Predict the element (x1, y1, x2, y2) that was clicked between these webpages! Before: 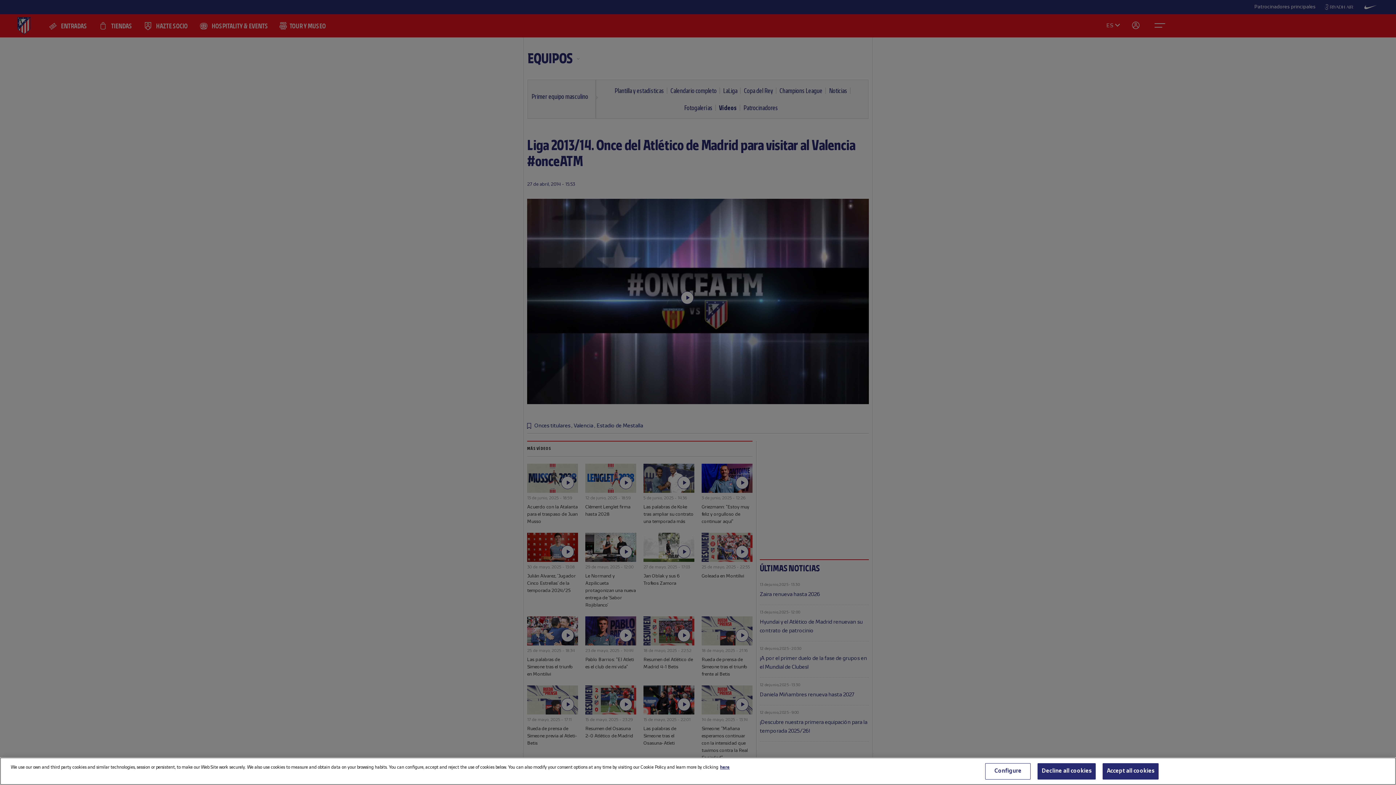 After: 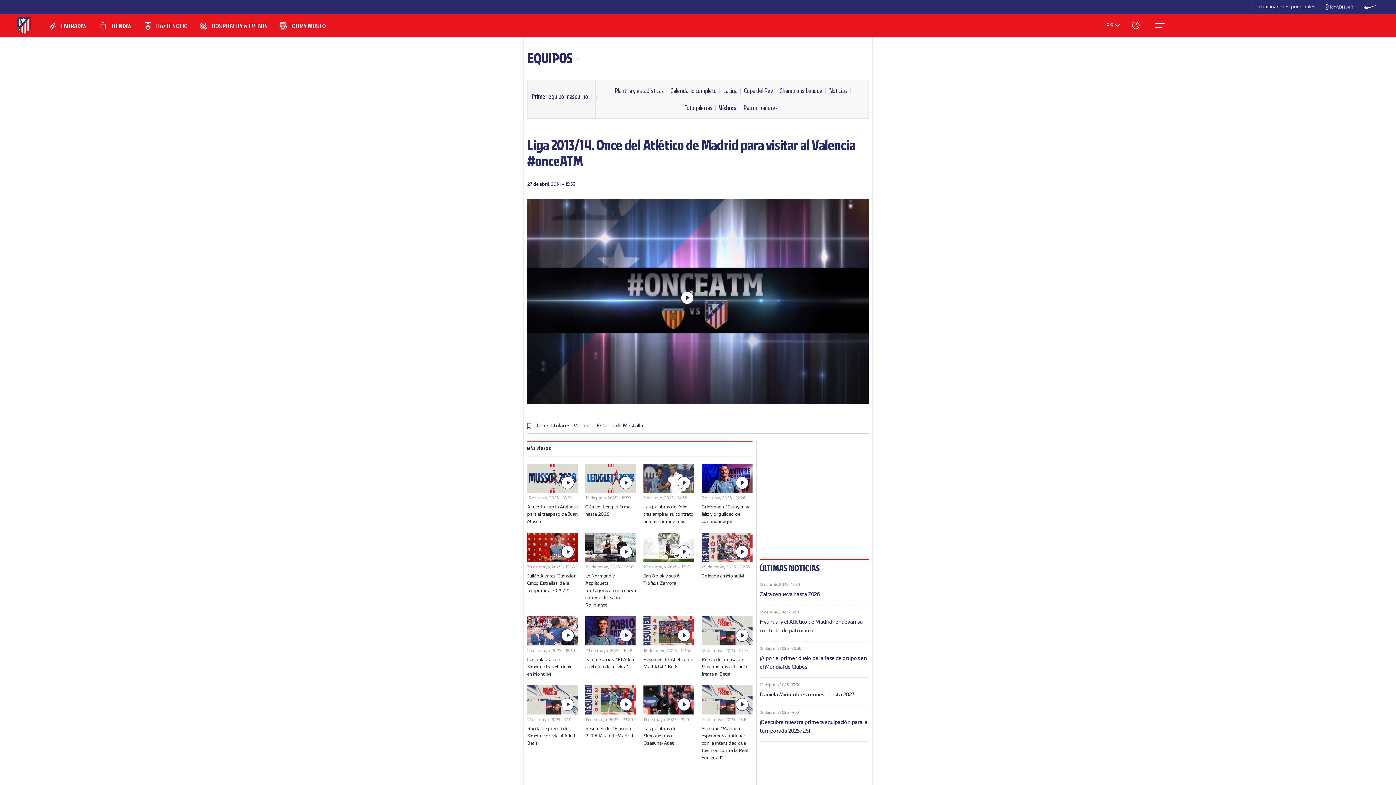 Action: bbox: (1103, 763, 1159, 780) label: Accept all cookies